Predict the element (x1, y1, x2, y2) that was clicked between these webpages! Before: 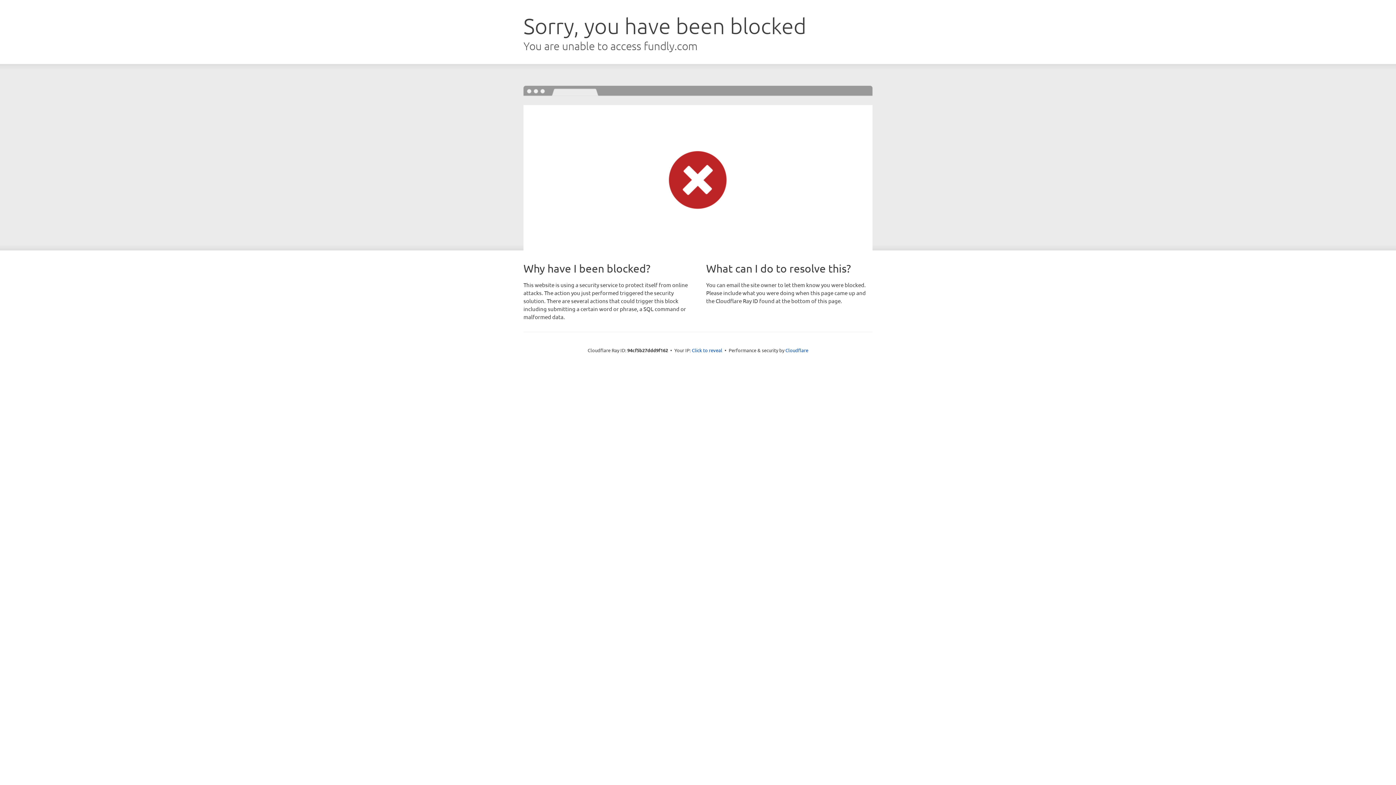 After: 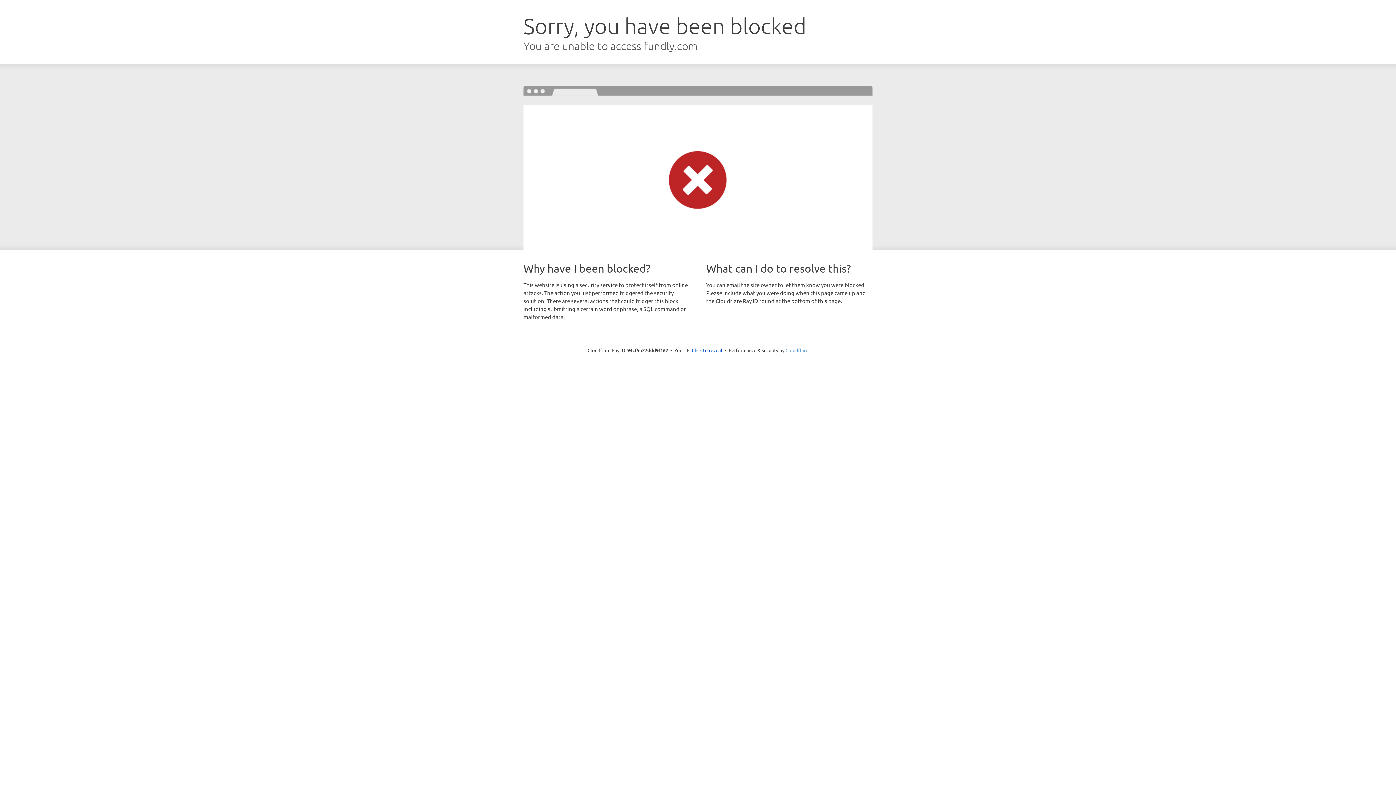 Action: bbox: (785, 347, 808, 353) label: Cloudflare